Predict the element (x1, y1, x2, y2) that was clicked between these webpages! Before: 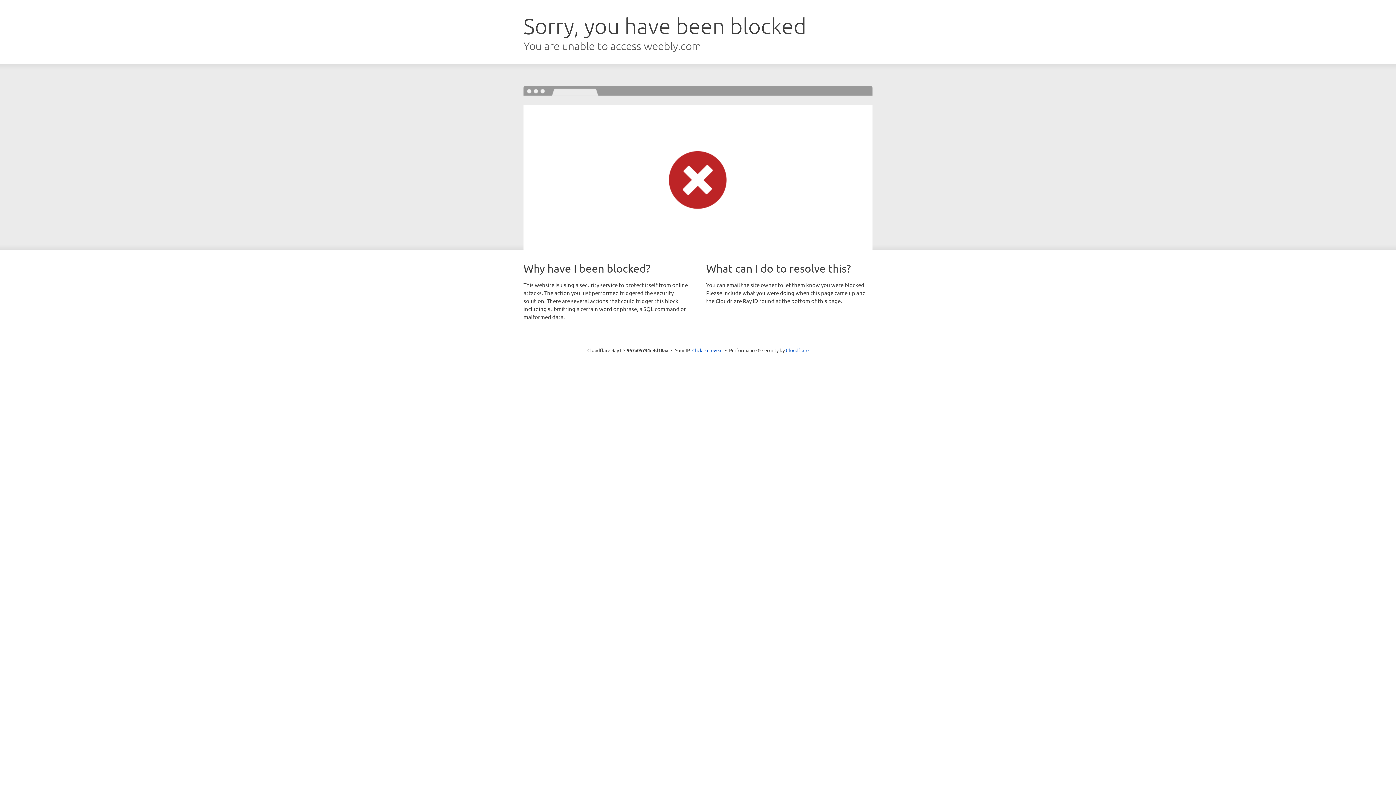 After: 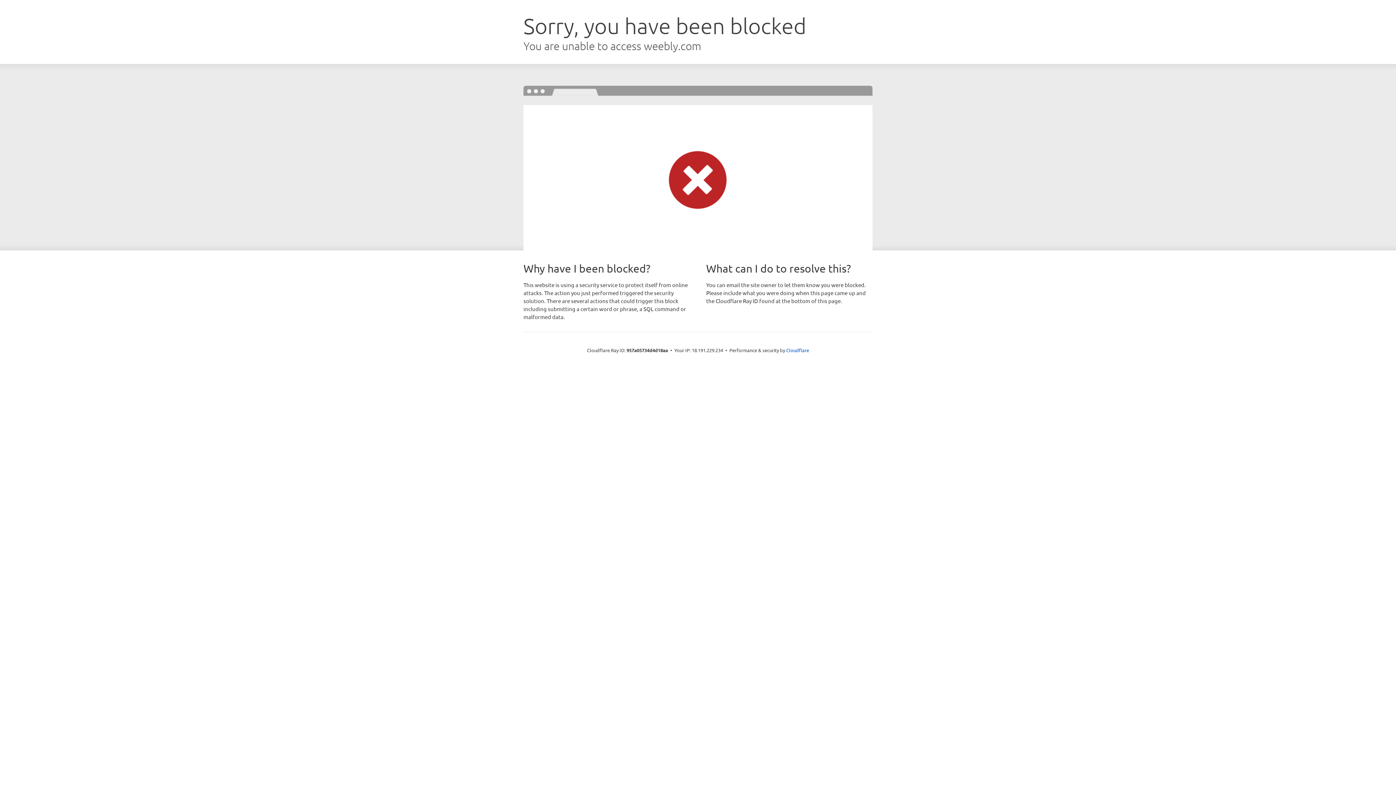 Action: bbox: (692, 346, 722, 353) label: Click to reveal